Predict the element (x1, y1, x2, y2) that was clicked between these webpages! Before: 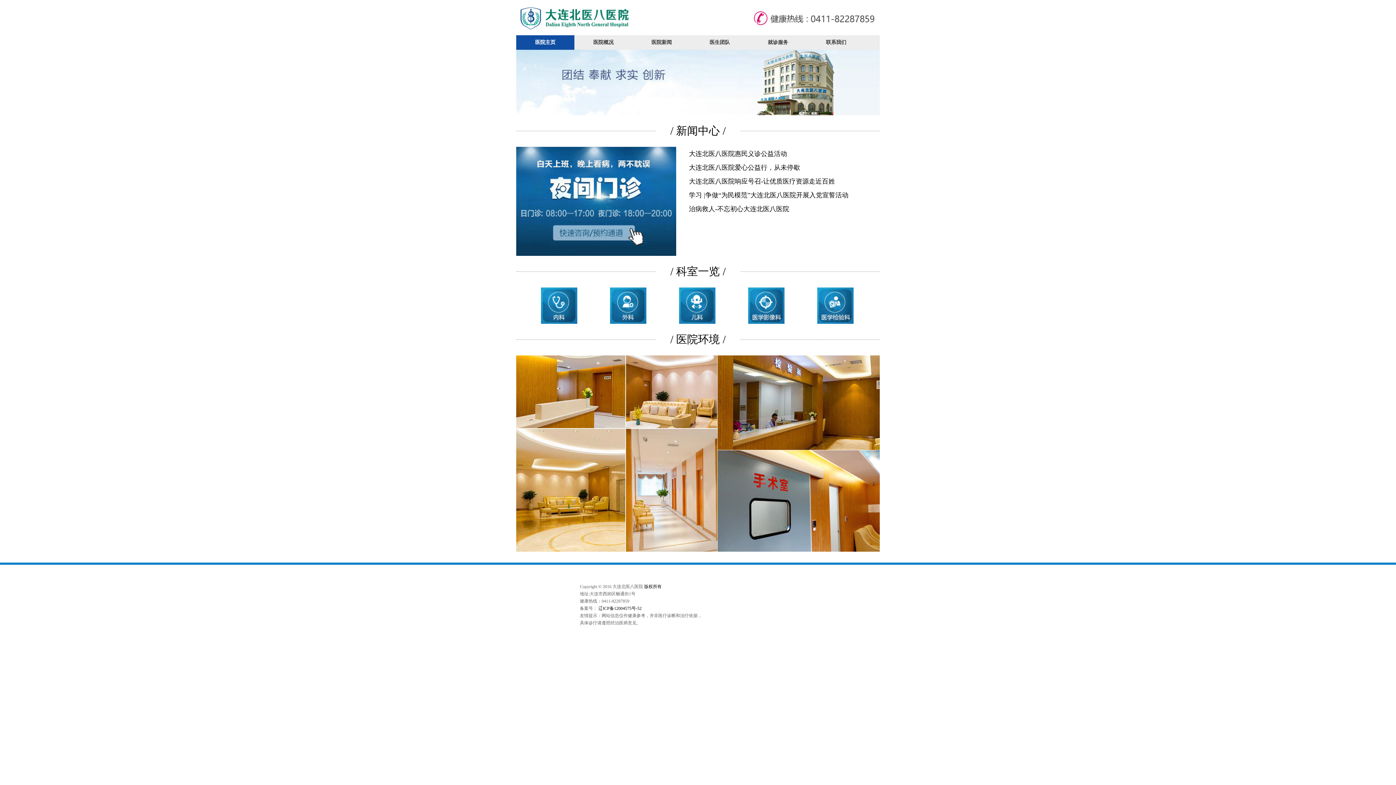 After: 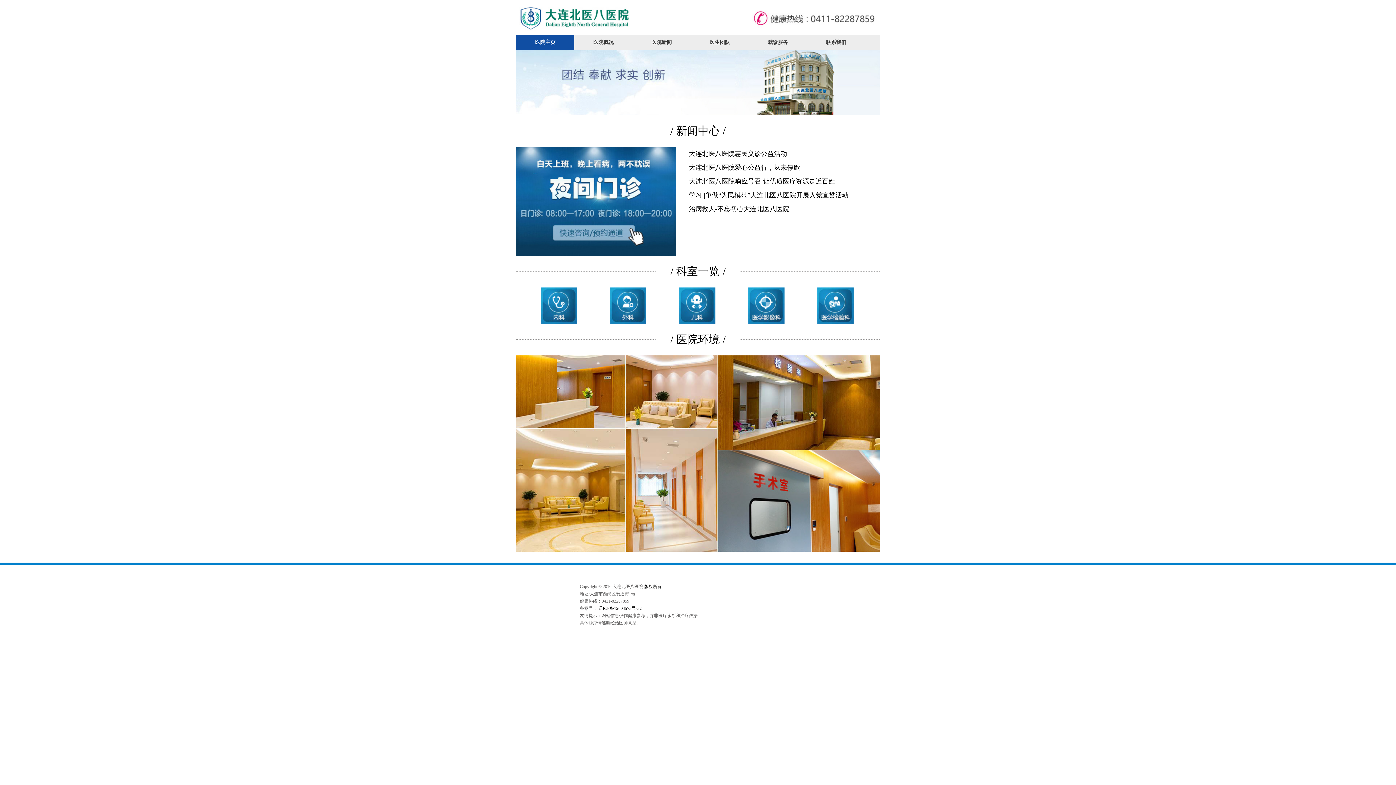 Action: bbox: (670, 124, 725, 136) label: / 新闻中心 /